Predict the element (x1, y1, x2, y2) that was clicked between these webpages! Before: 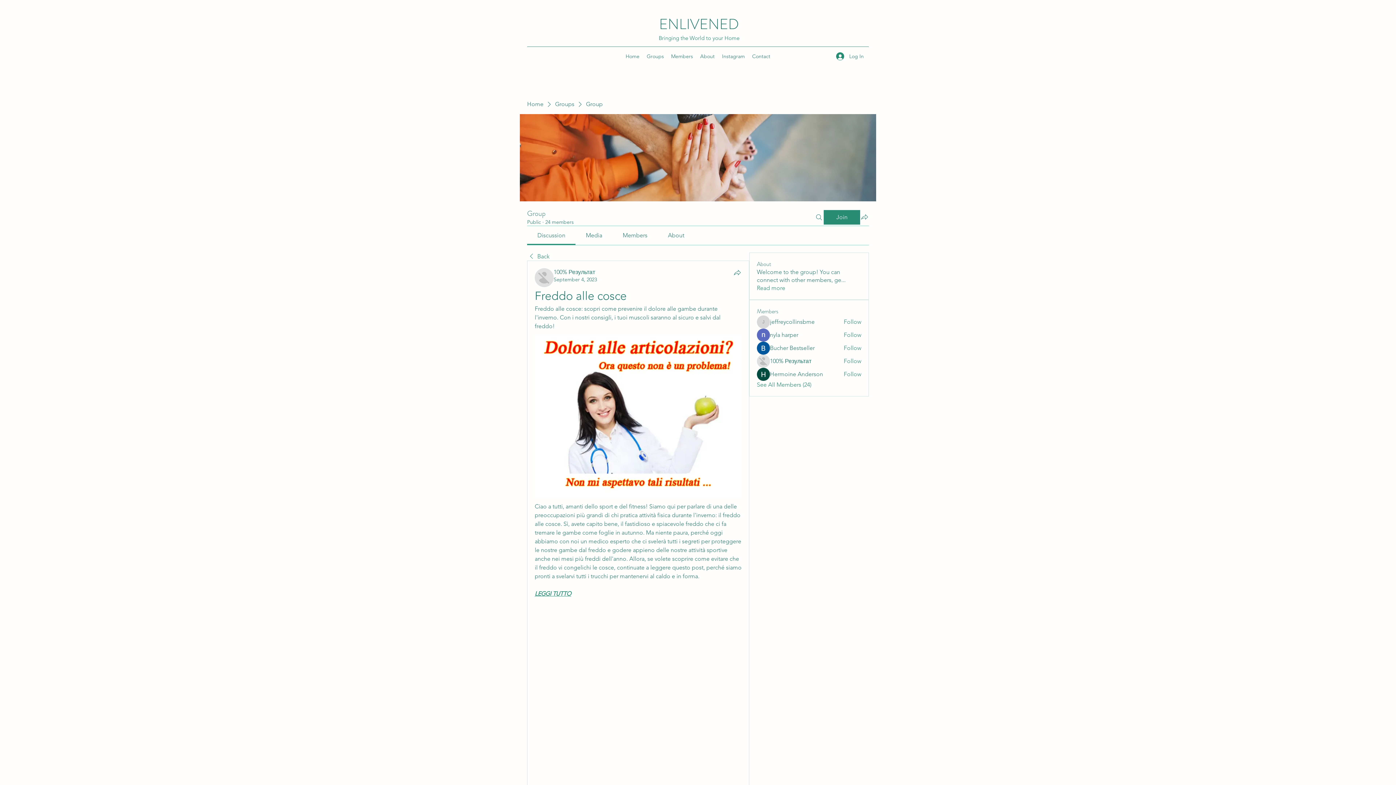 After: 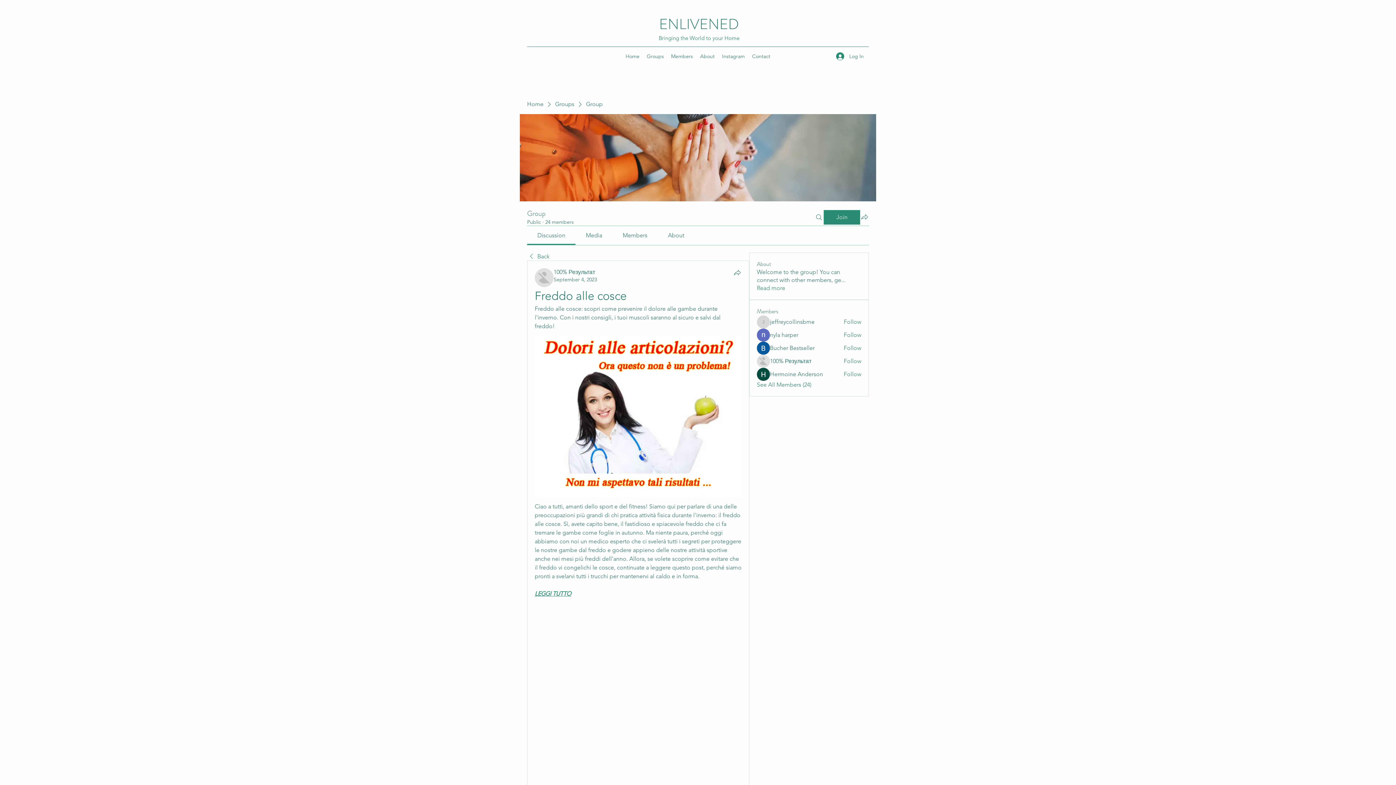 Action: bbox: (668, 232, 684, 238) label: About